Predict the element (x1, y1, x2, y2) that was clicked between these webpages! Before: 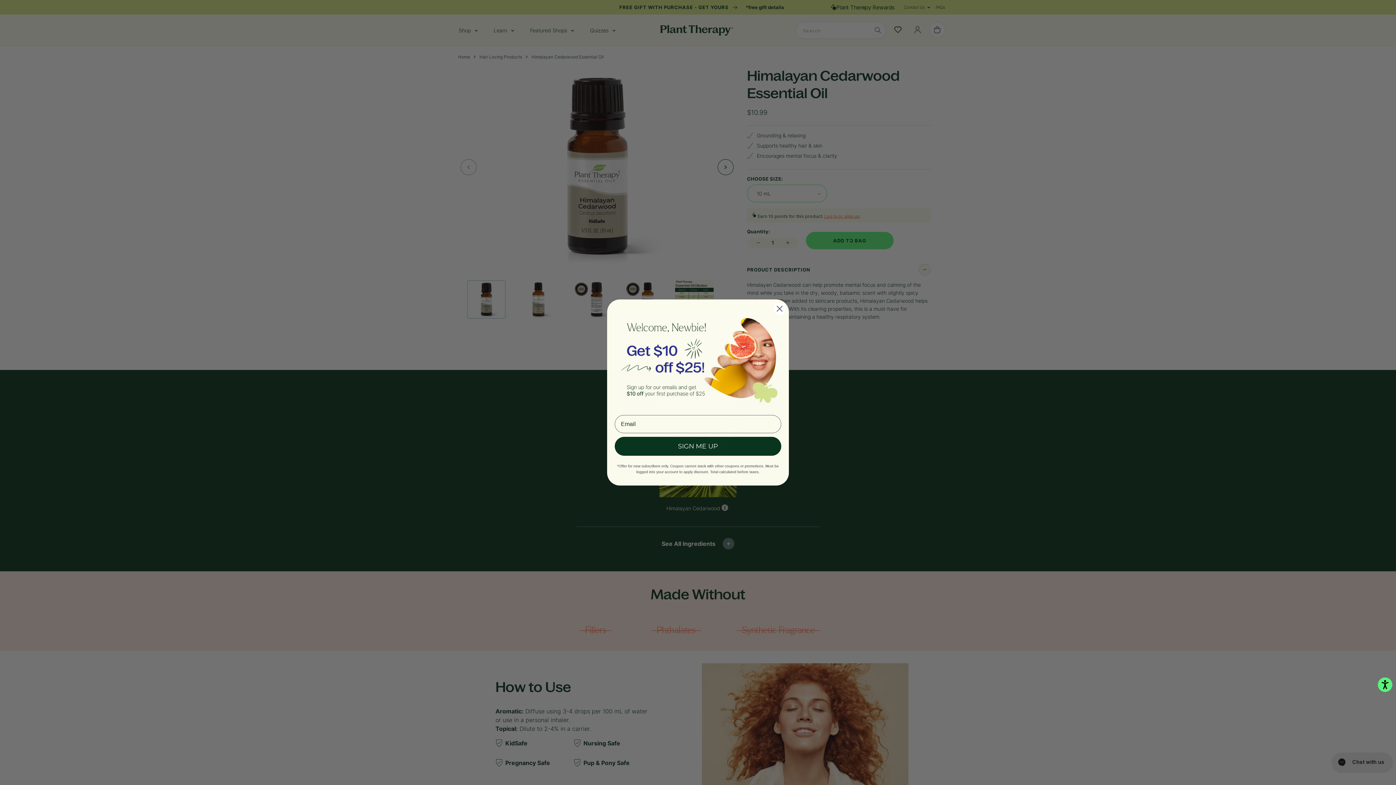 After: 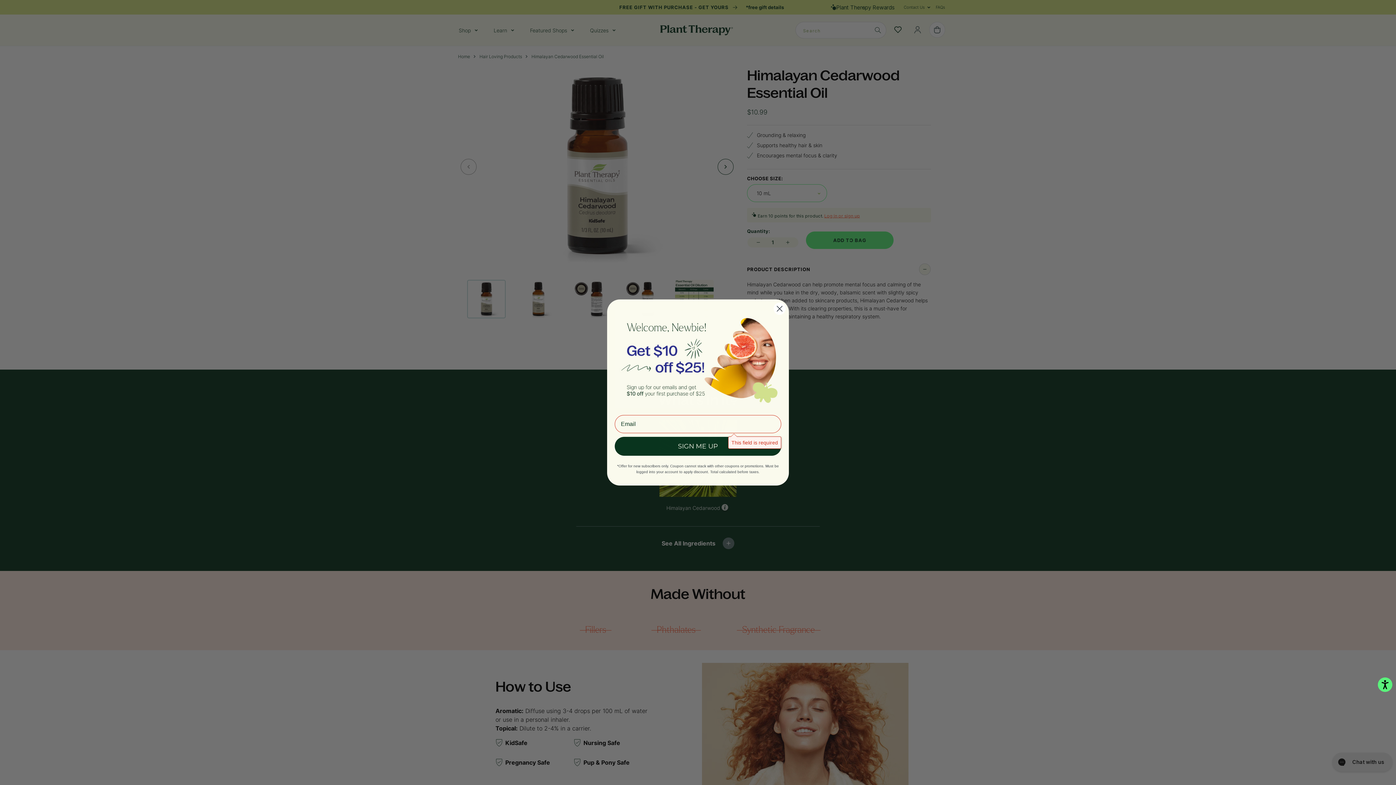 Action: bbox: (614, 436, 781, 455) label: SIGN ME UP